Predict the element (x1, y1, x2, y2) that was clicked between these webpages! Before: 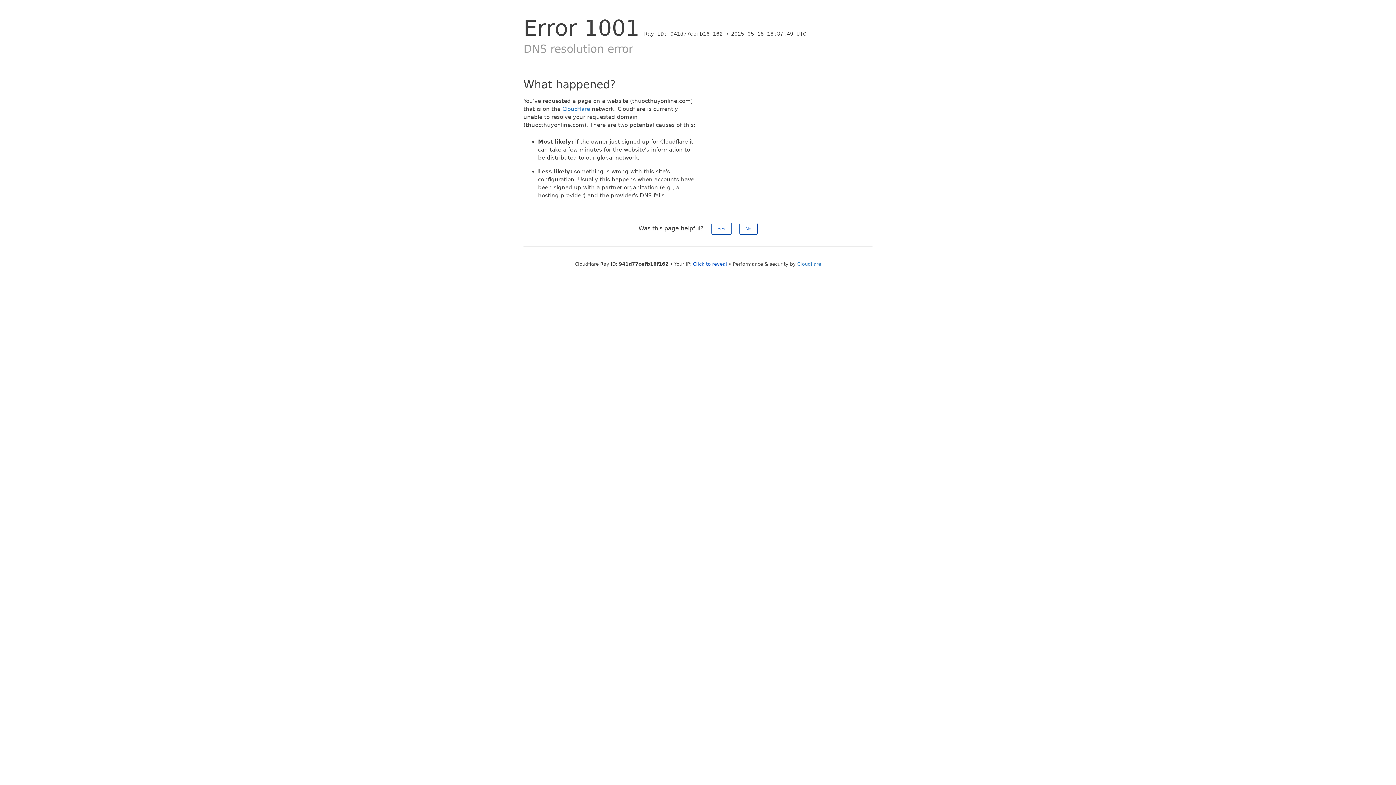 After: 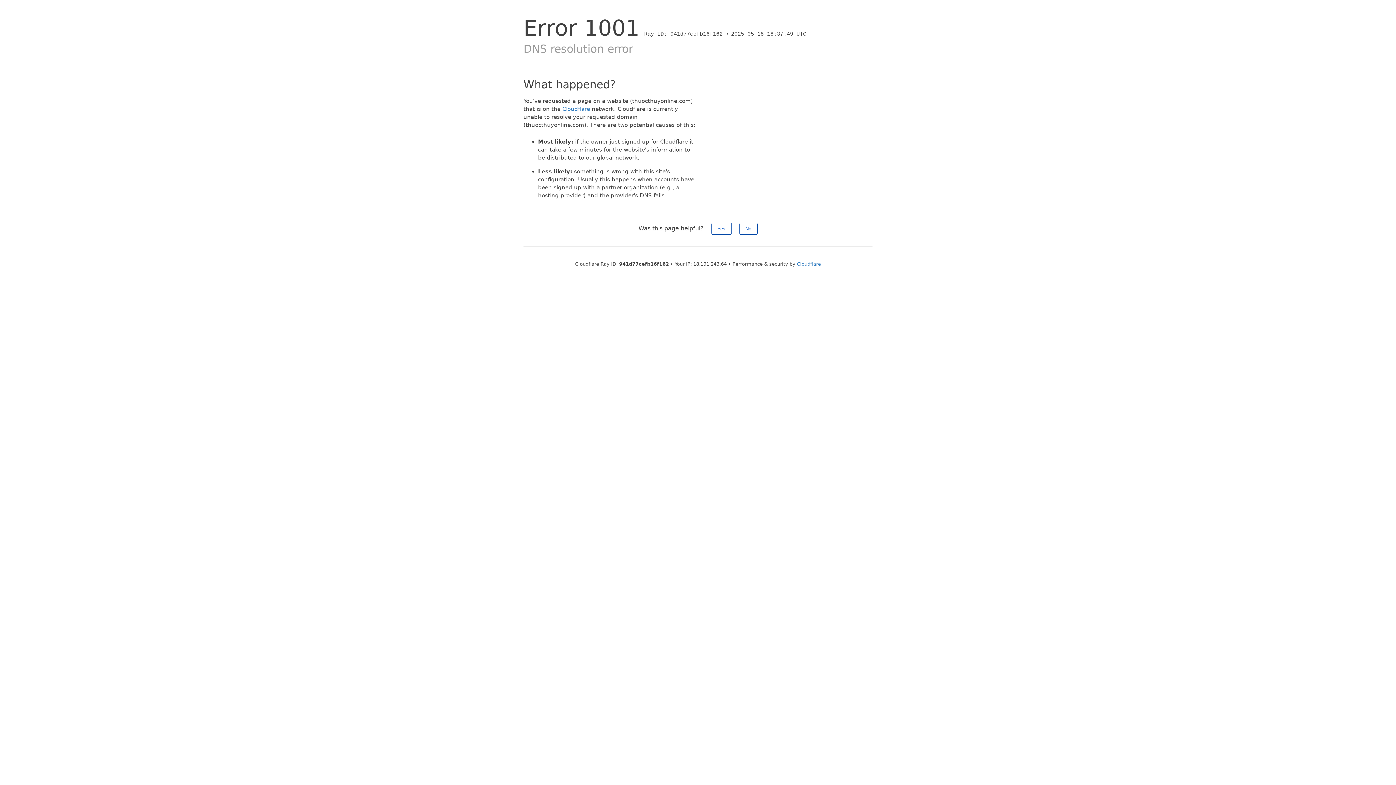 Action: label: Click to reveal bbox: (693, 261, 727, 266)